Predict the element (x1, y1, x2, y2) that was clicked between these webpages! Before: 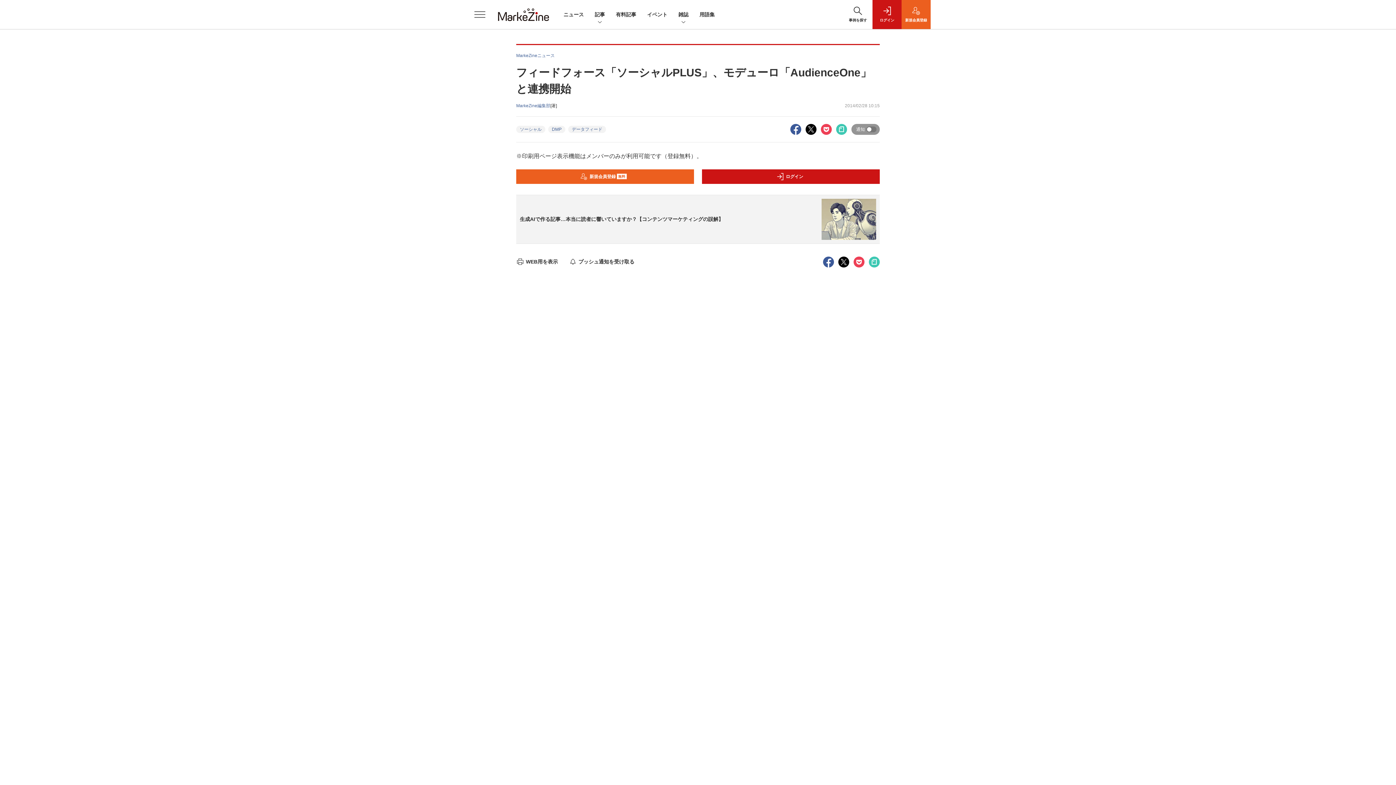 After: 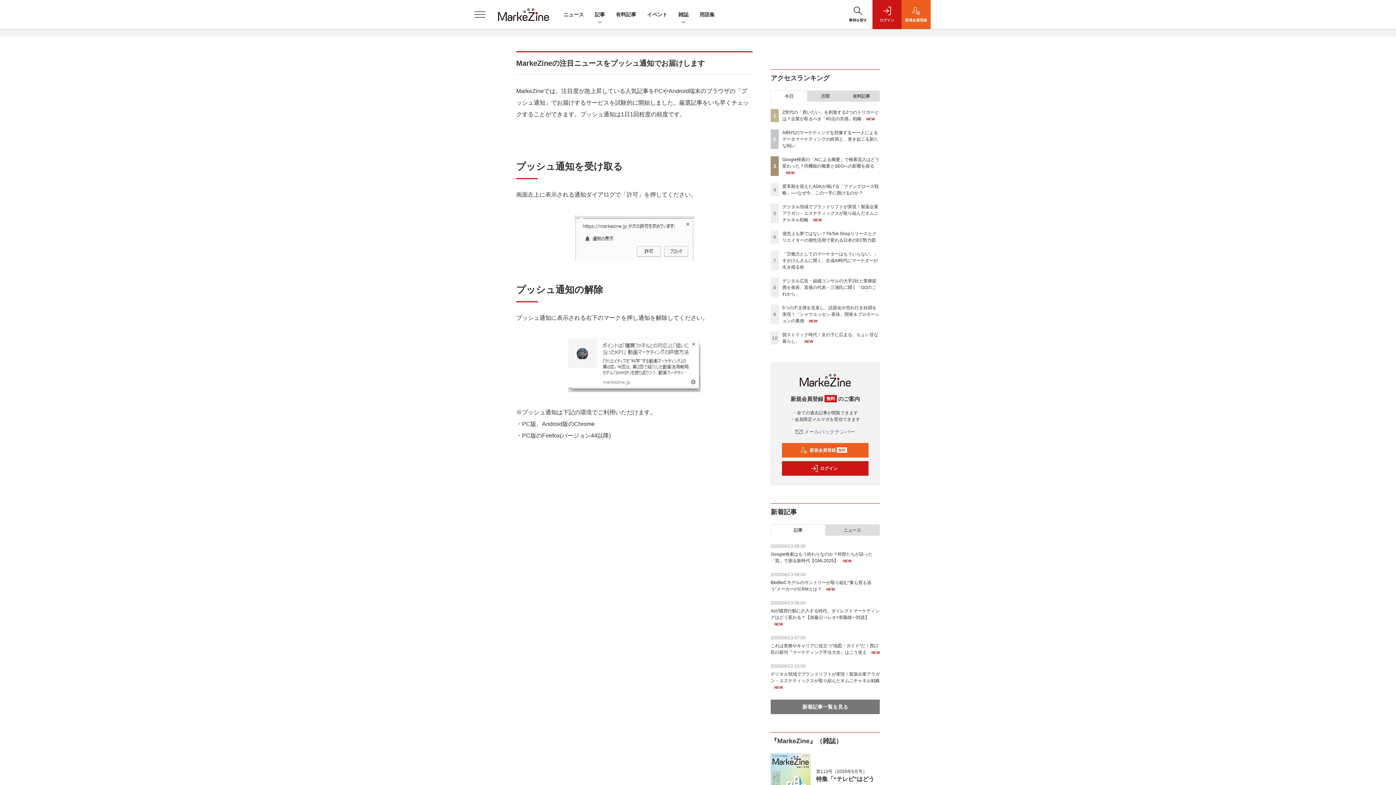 Action: bbox: (851, 124, 880, 134) label: 通知